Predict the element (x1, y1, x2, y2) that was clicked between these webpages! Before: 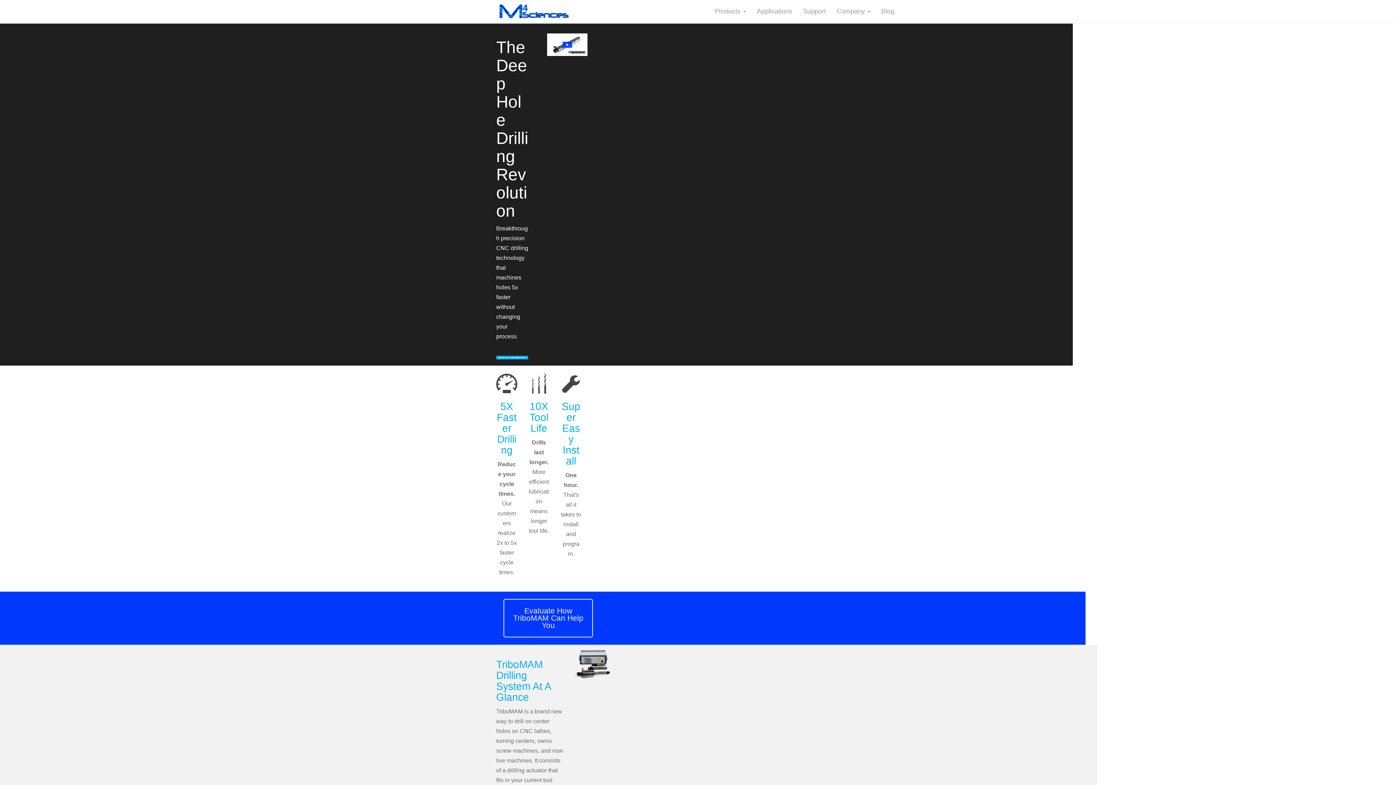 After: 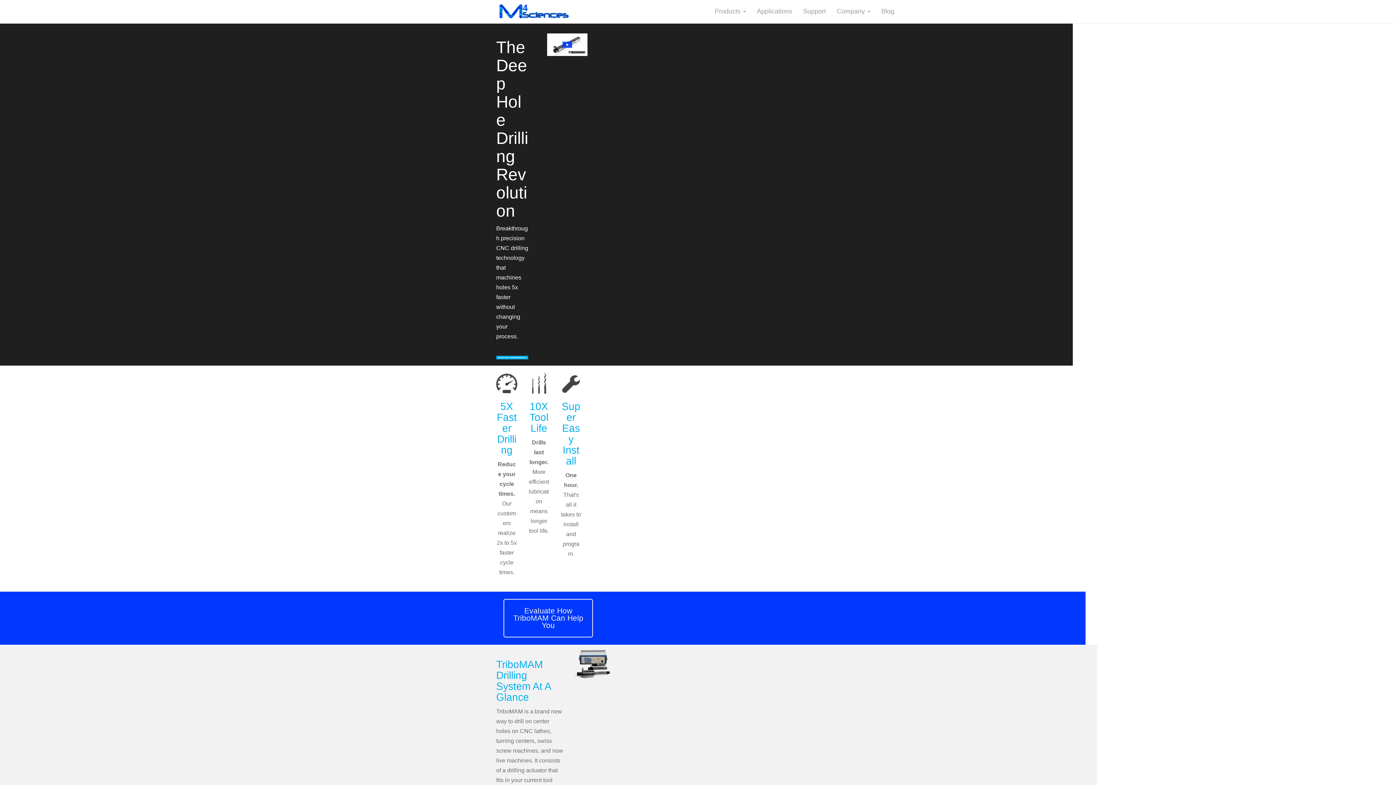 Action: bbox: (490, 7, 570, 13)